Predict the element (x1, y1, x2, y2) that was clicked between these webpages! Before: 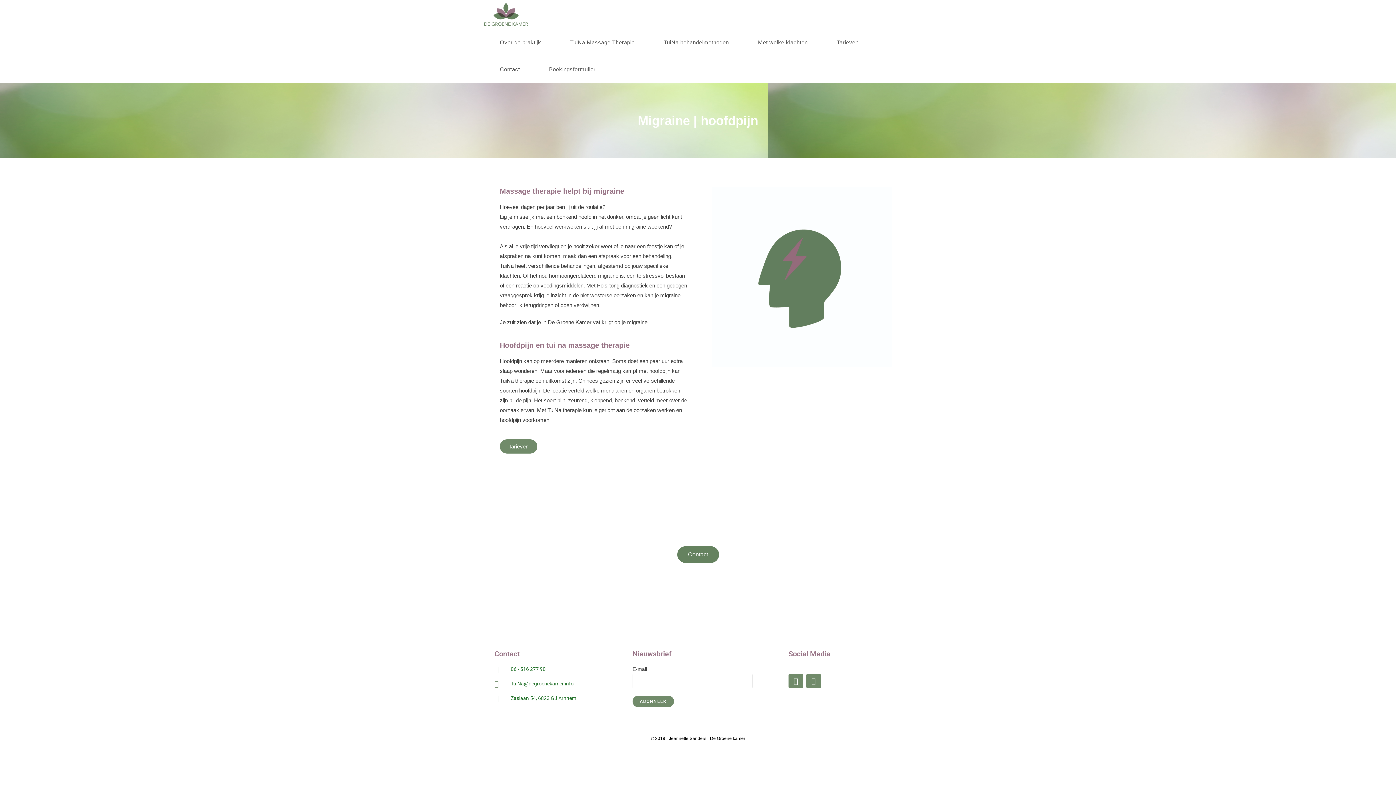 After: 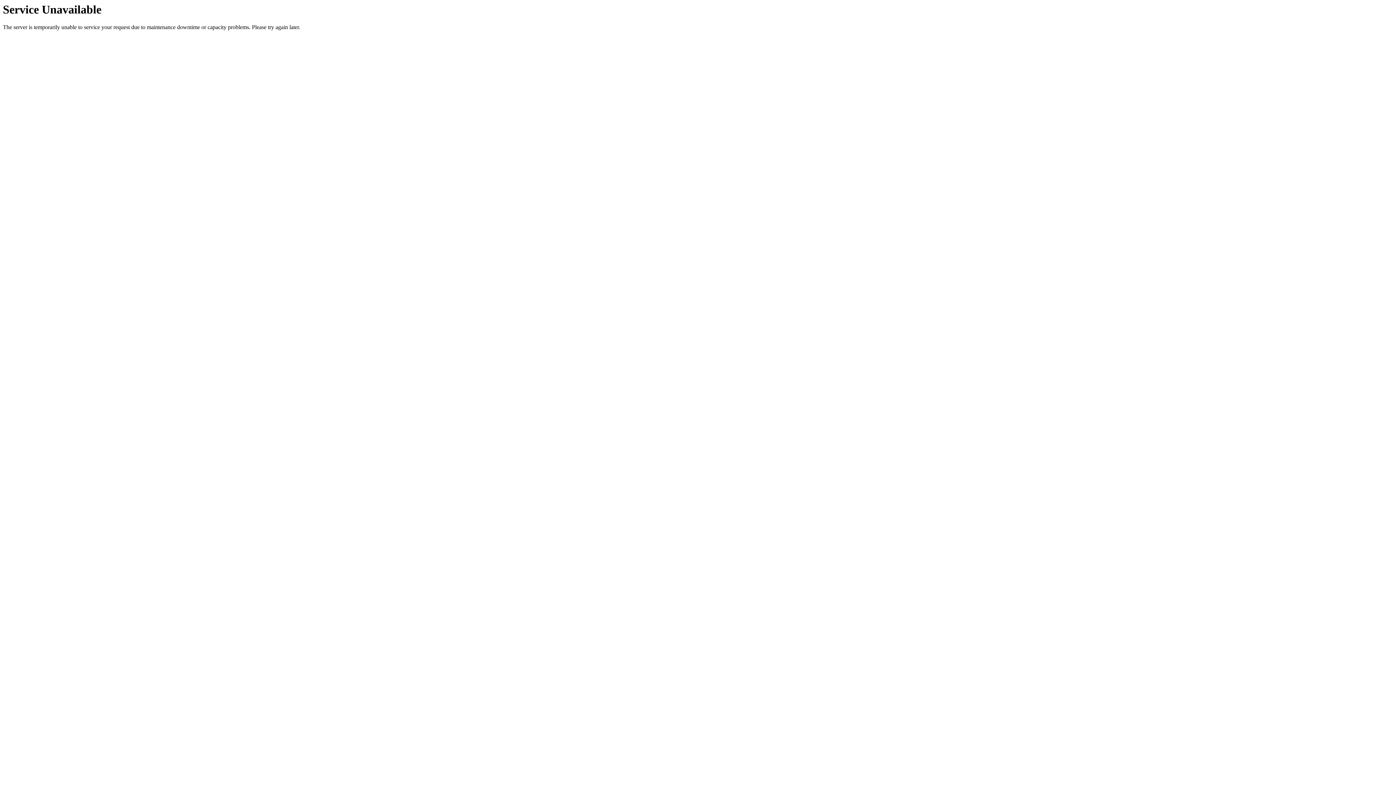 Action: label: Boekingsformulier bbox: (534, 56, 610, 82)